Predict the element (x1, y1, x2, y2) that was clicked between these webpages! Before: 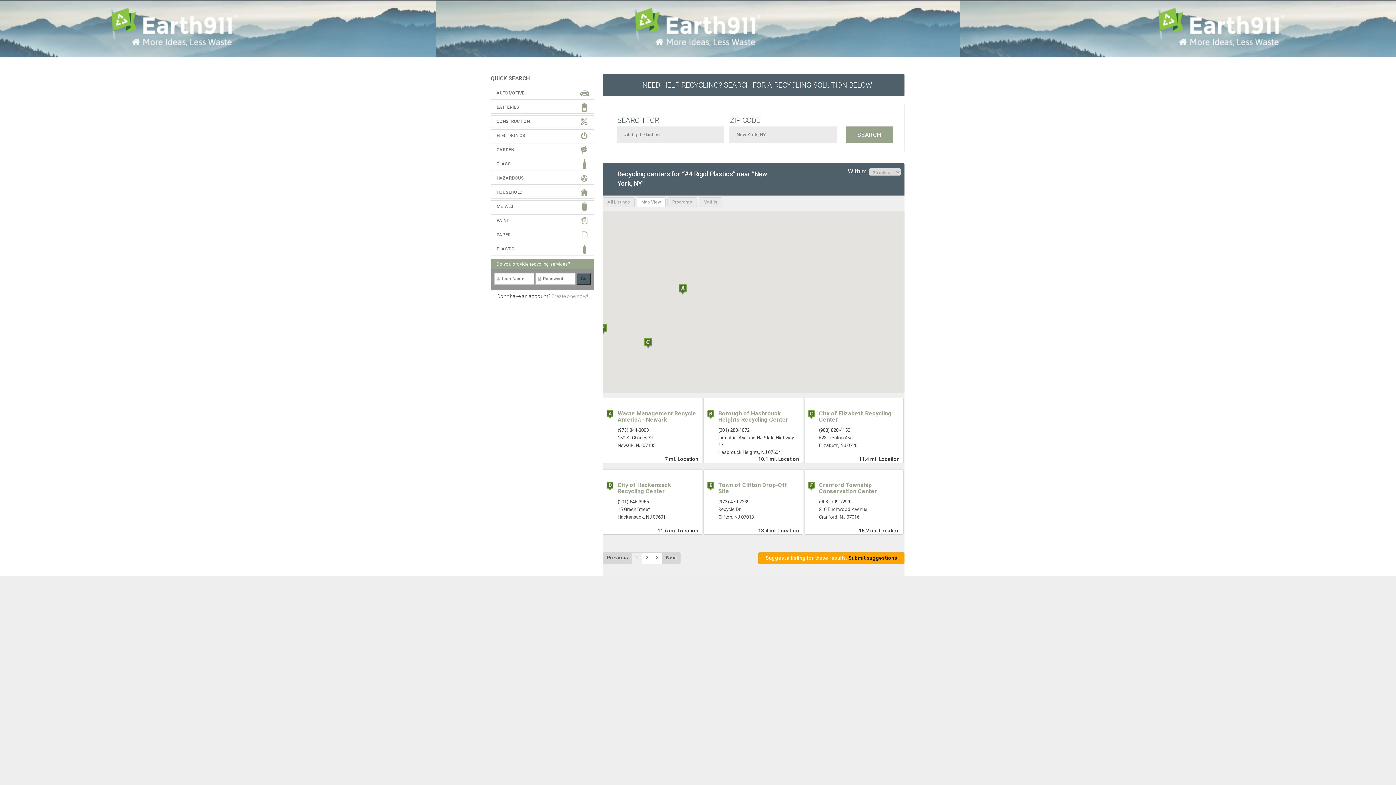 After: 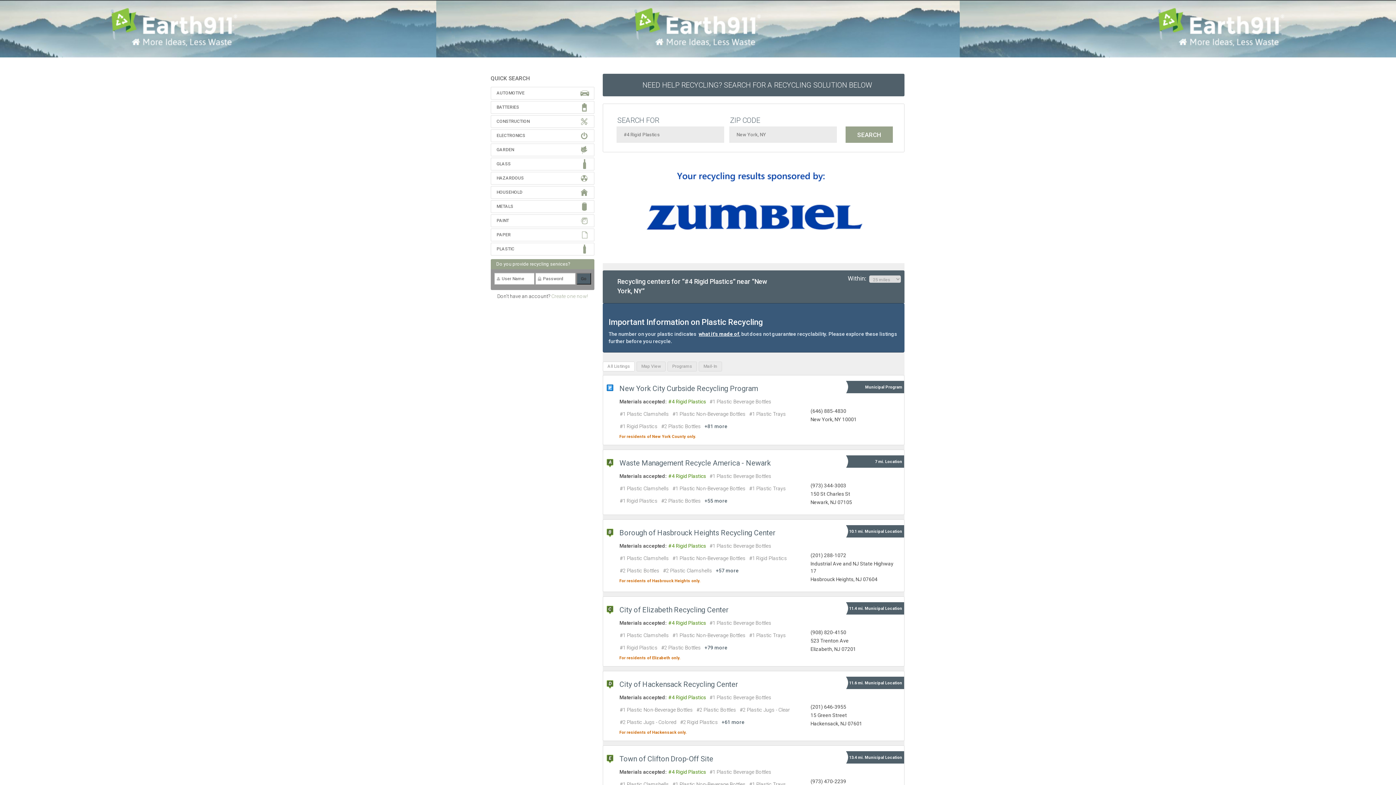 Action: label: All Listings bbox: (602, 197, 634, 207)